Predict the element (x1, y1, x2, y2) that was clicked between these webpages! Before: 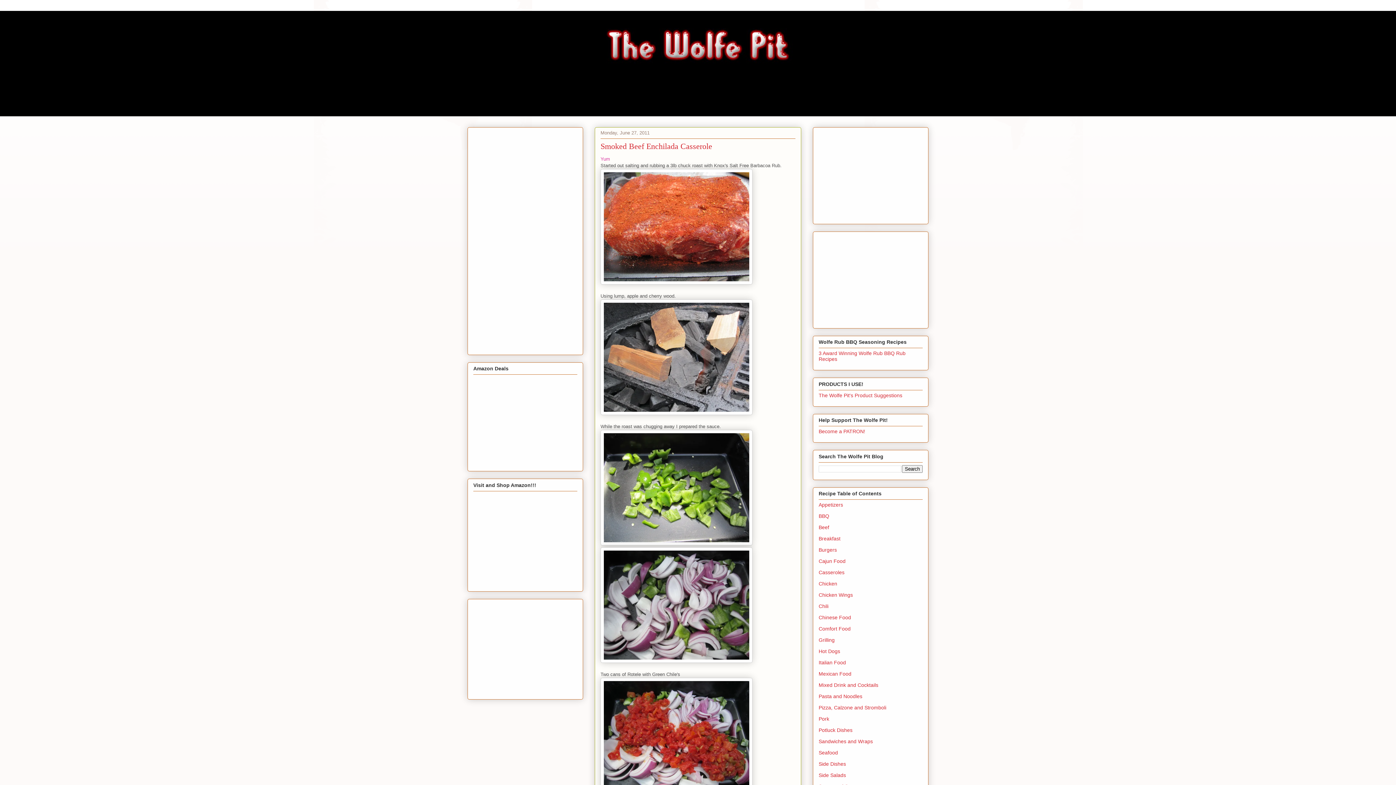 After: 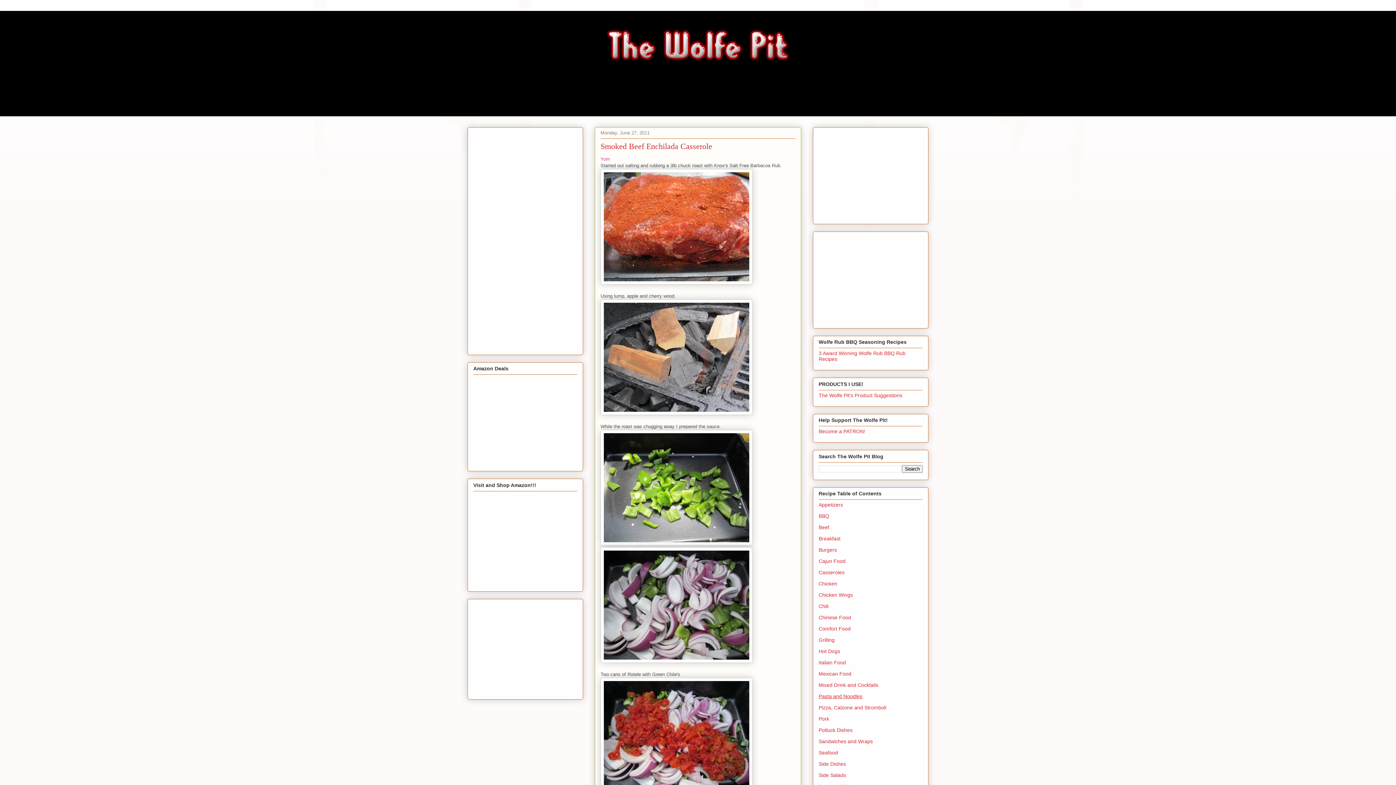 Action: bbox: (818, 693, 862, 699) label: Pasta and Noodles